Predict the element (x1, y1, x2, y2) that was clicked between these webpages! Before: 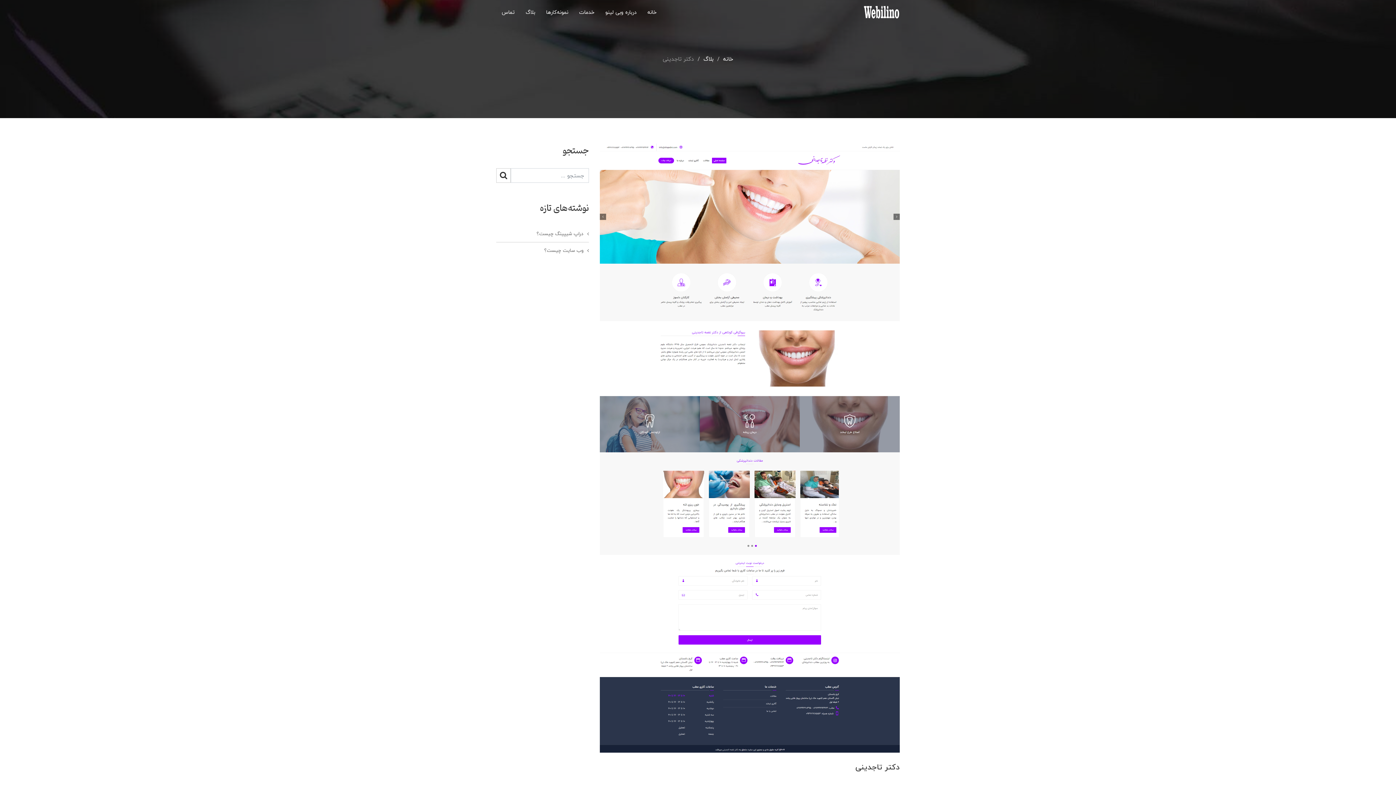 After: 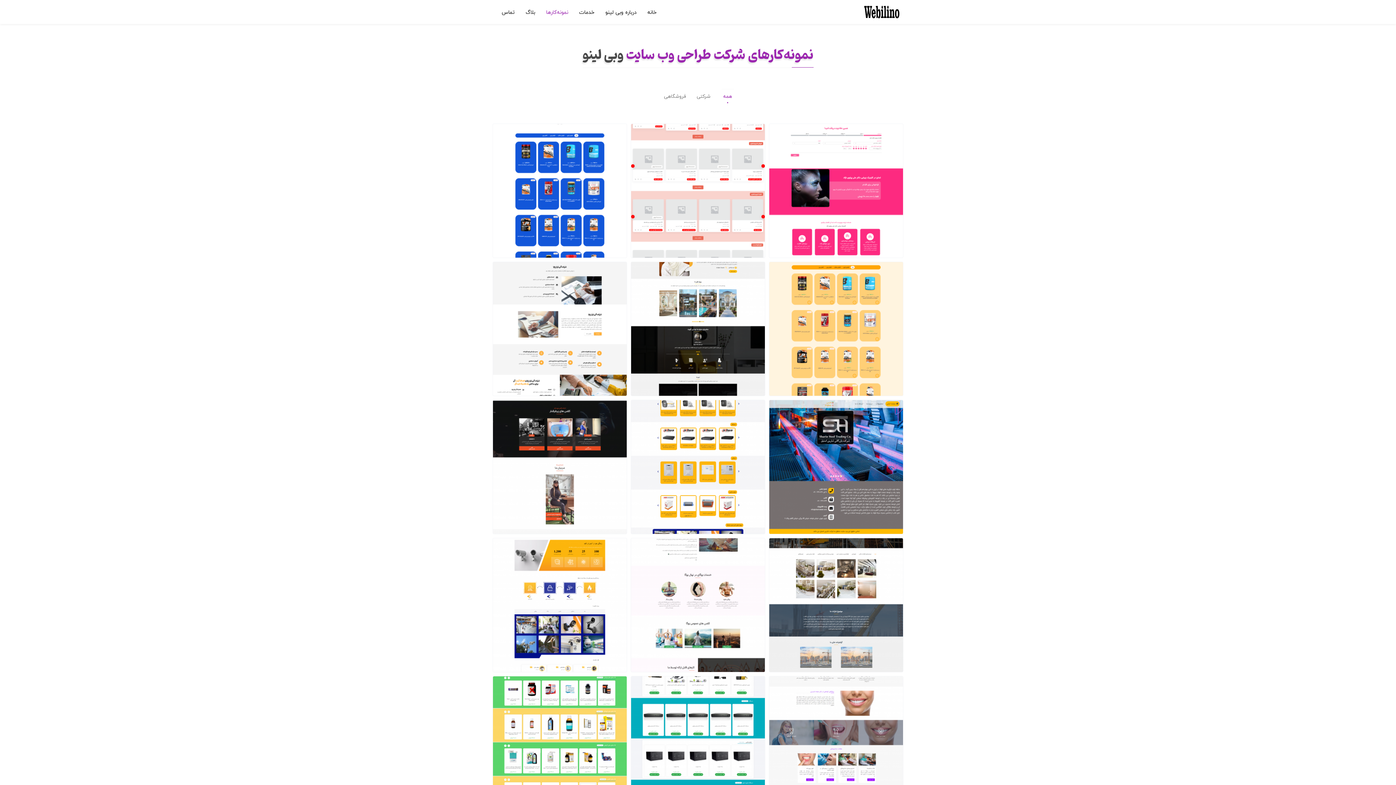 Action: label: تماس bbox: (501, 6, 514, 17)